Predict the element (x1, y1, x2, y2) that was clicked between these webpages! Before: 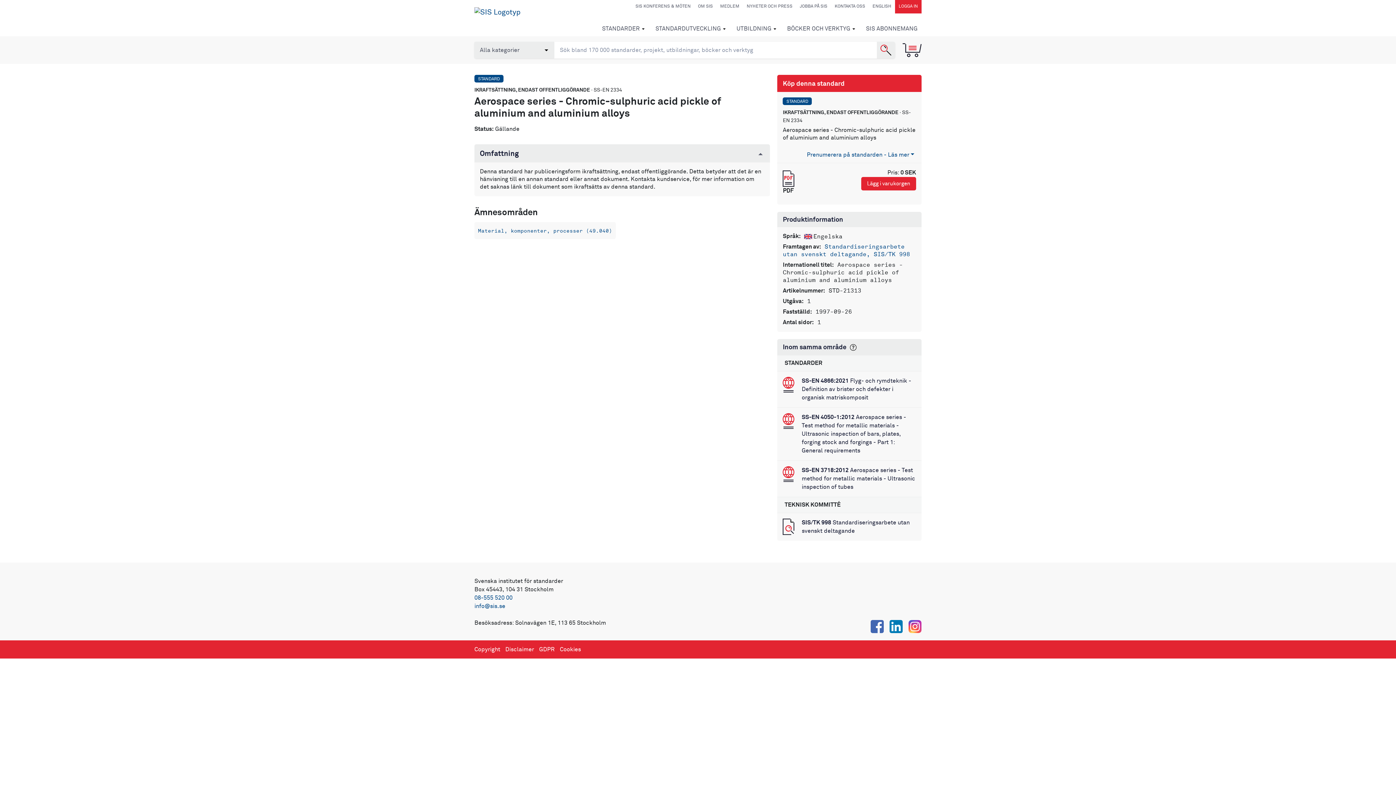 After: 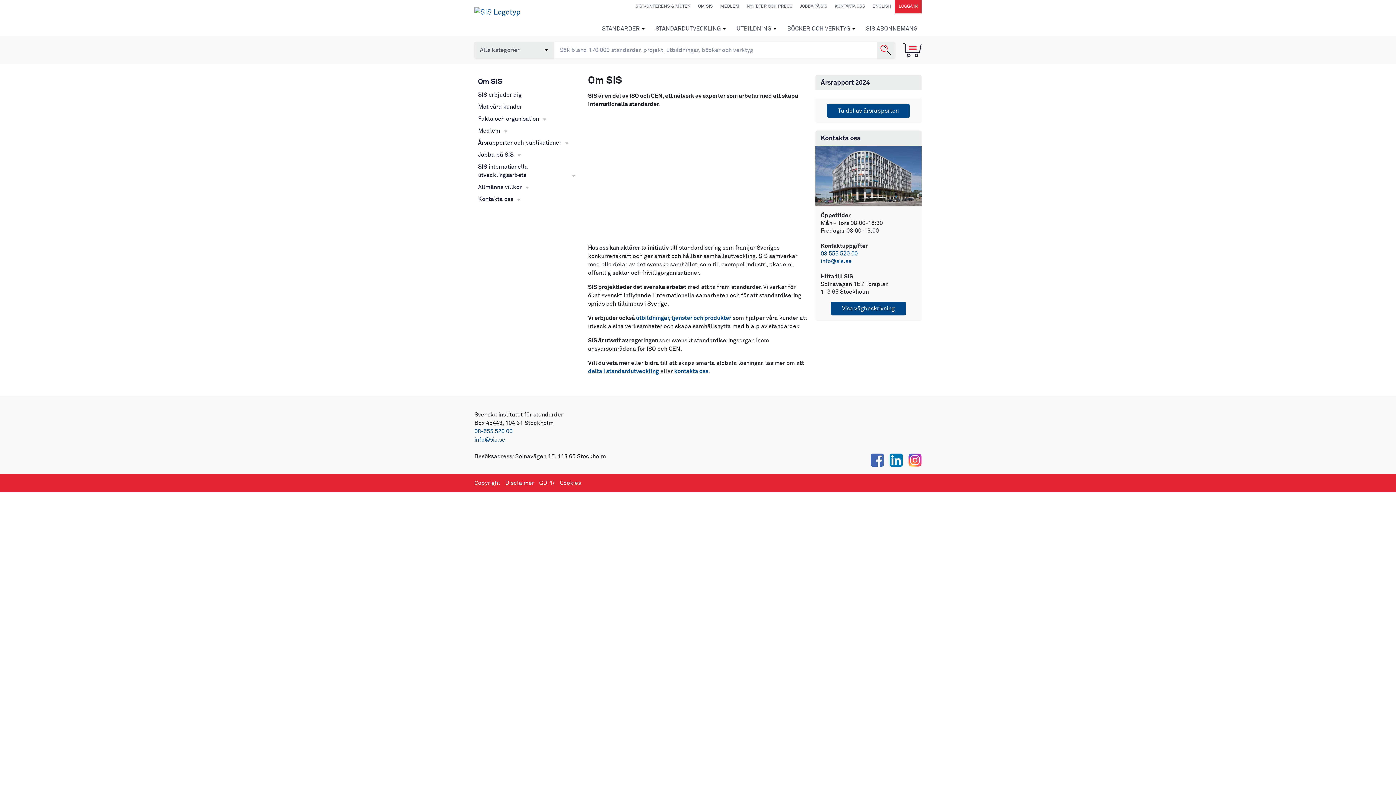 Action: bbox: (694, 0, 716, 13) label: OM SIS